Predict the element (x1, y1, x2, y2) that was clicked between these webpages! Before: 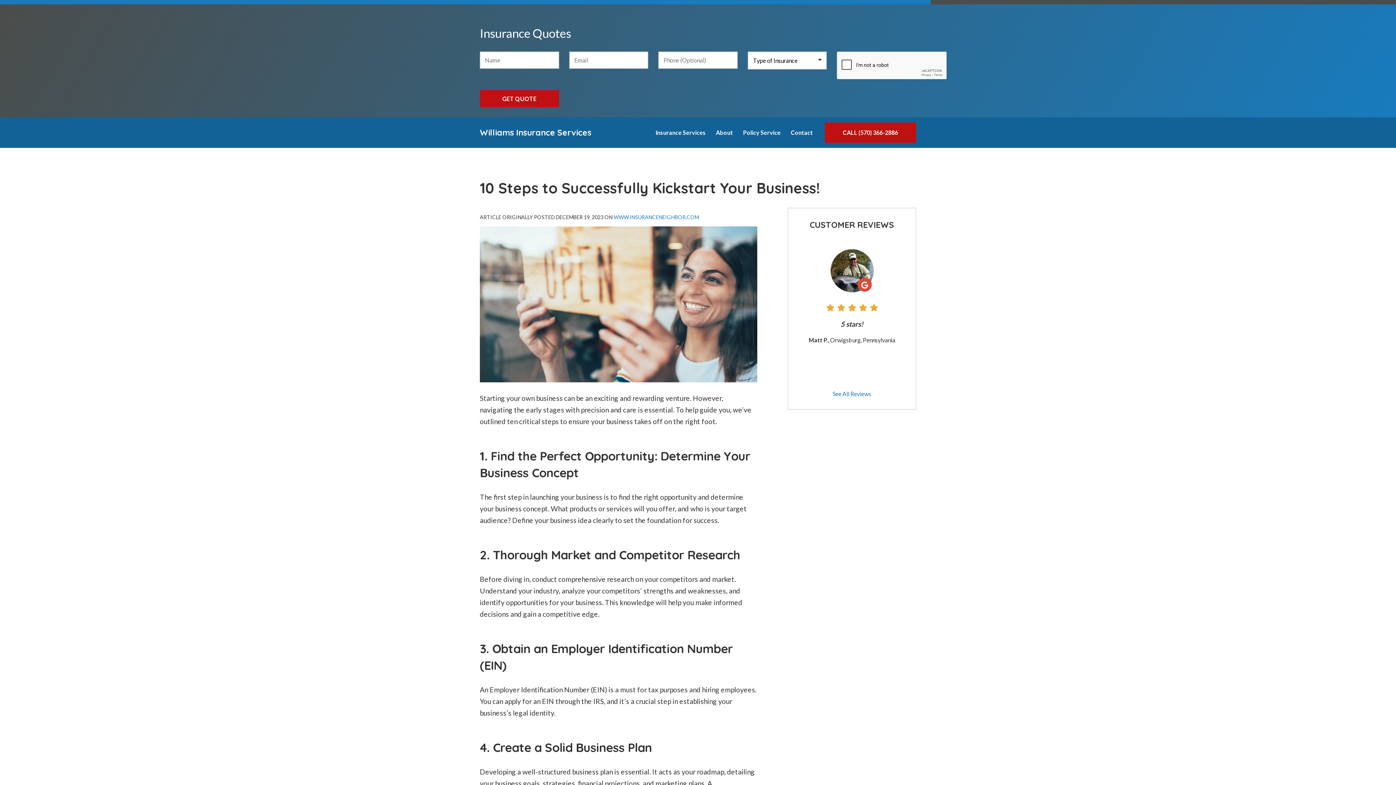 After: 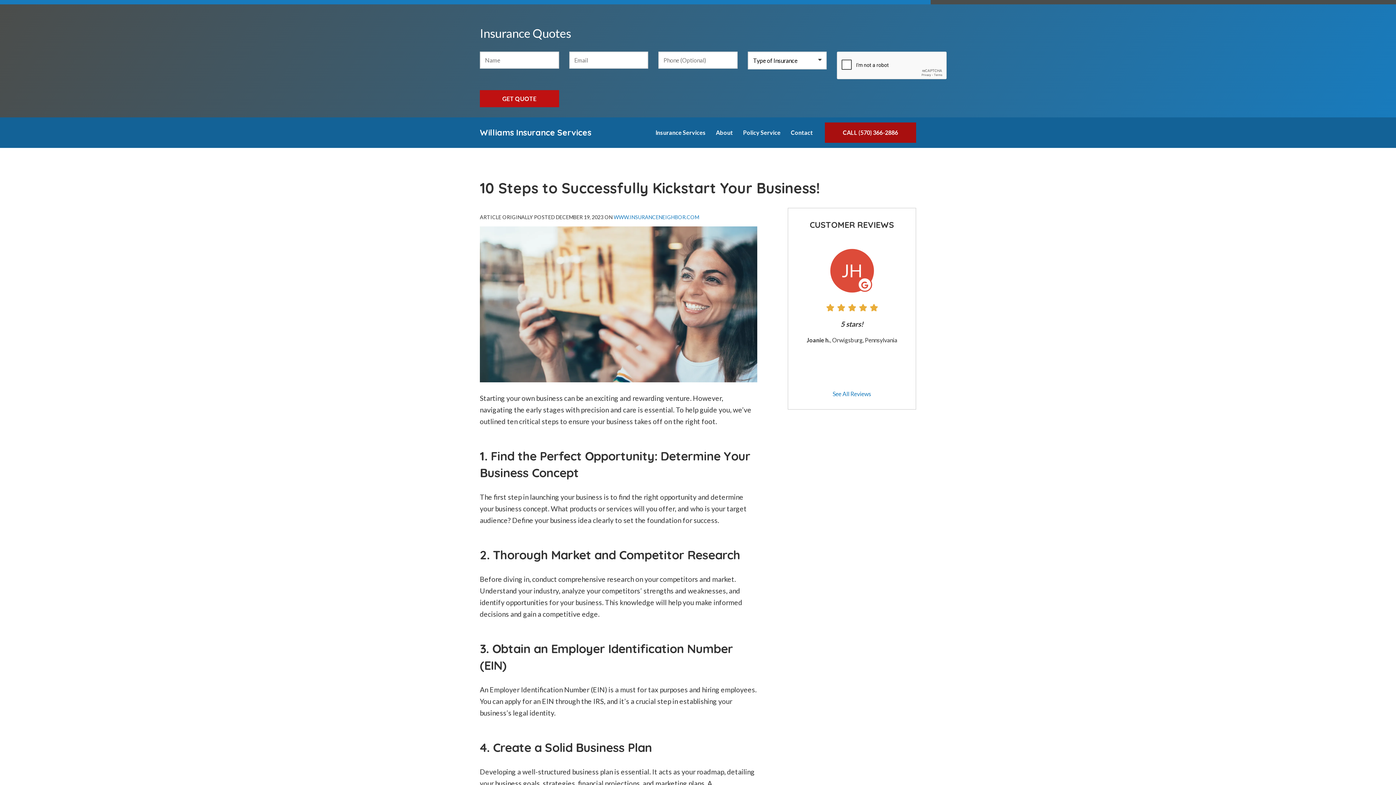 Action: bbox: (824, 122, 916, 142) label: CALL (570) 366-2886